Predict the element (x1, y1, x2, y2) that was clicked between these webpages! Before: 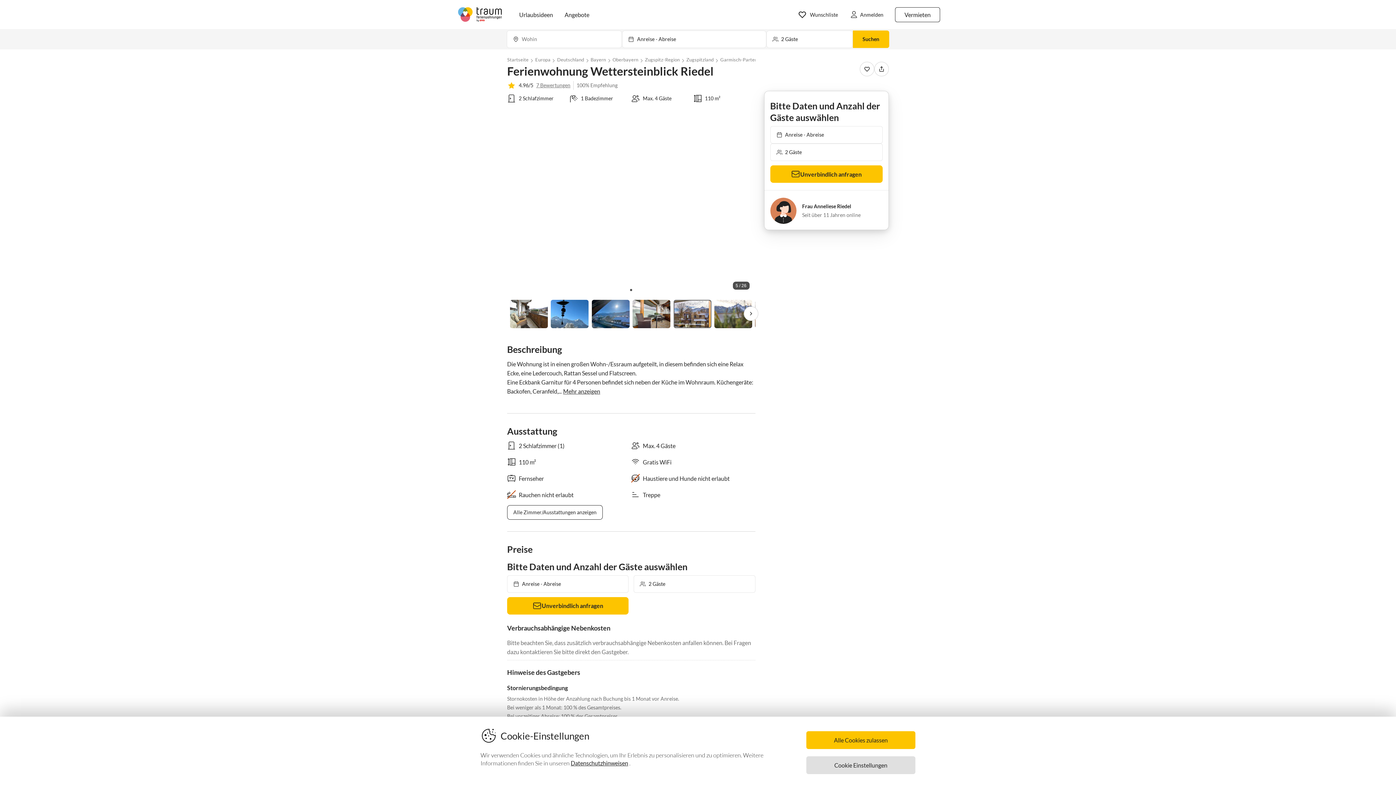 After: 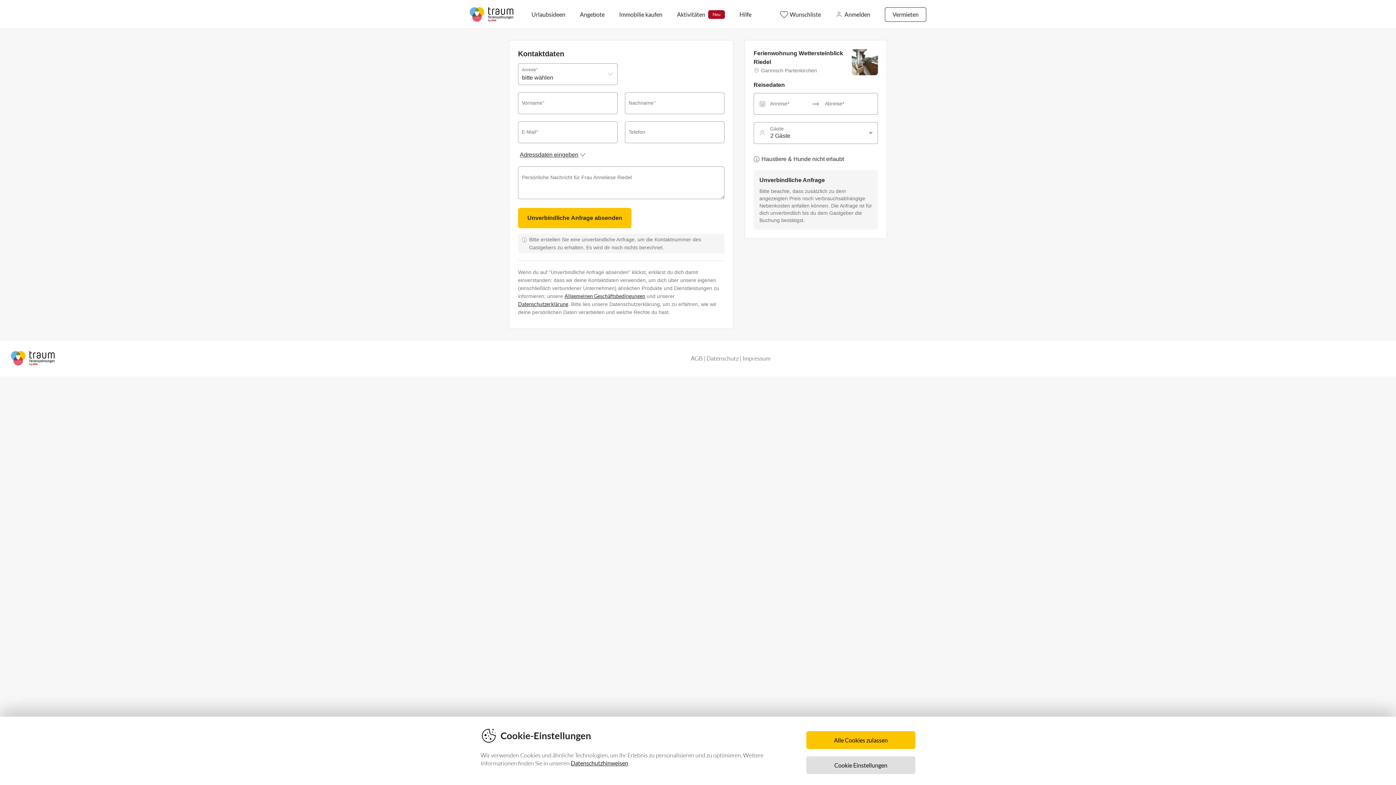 Action: bbox: (507, 597, 628, 614) label: Unverbindlich anfragen